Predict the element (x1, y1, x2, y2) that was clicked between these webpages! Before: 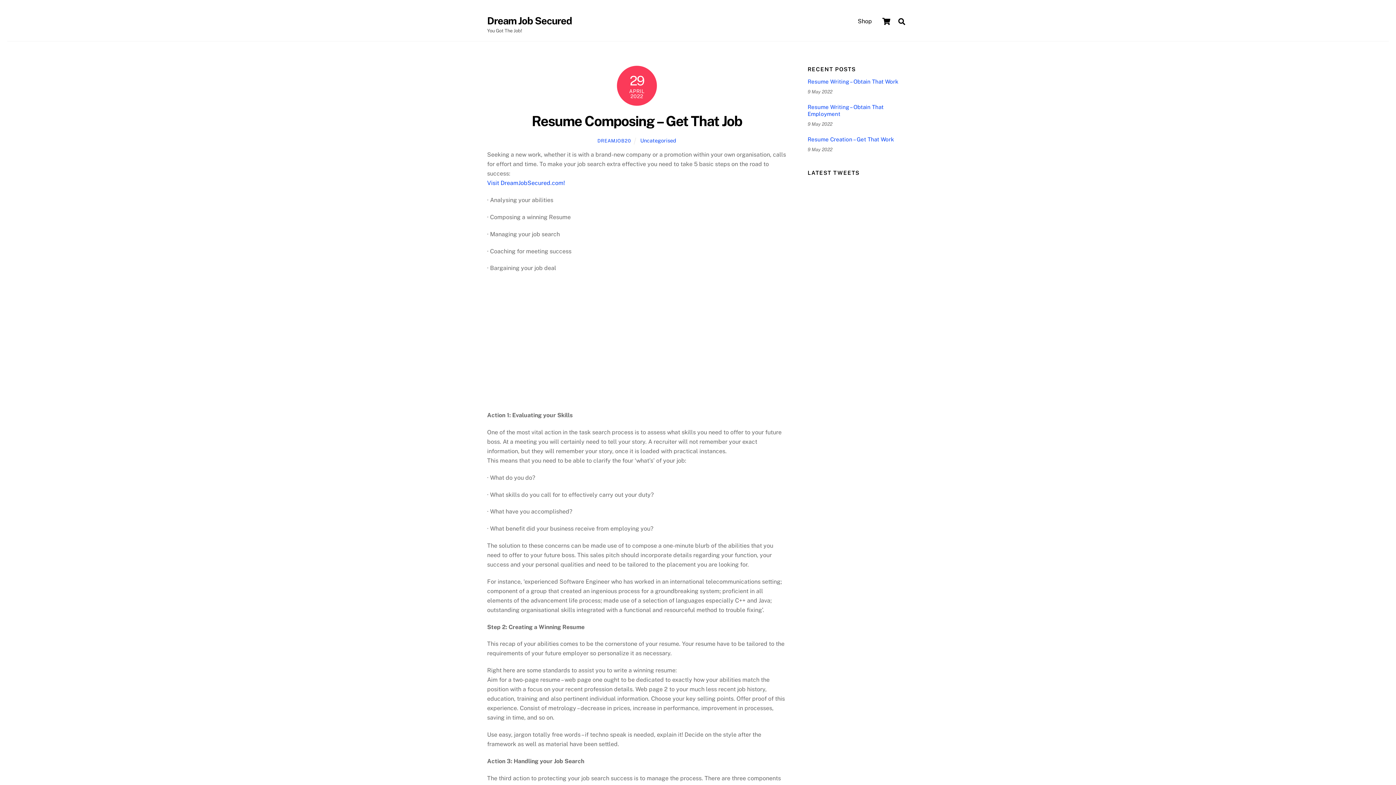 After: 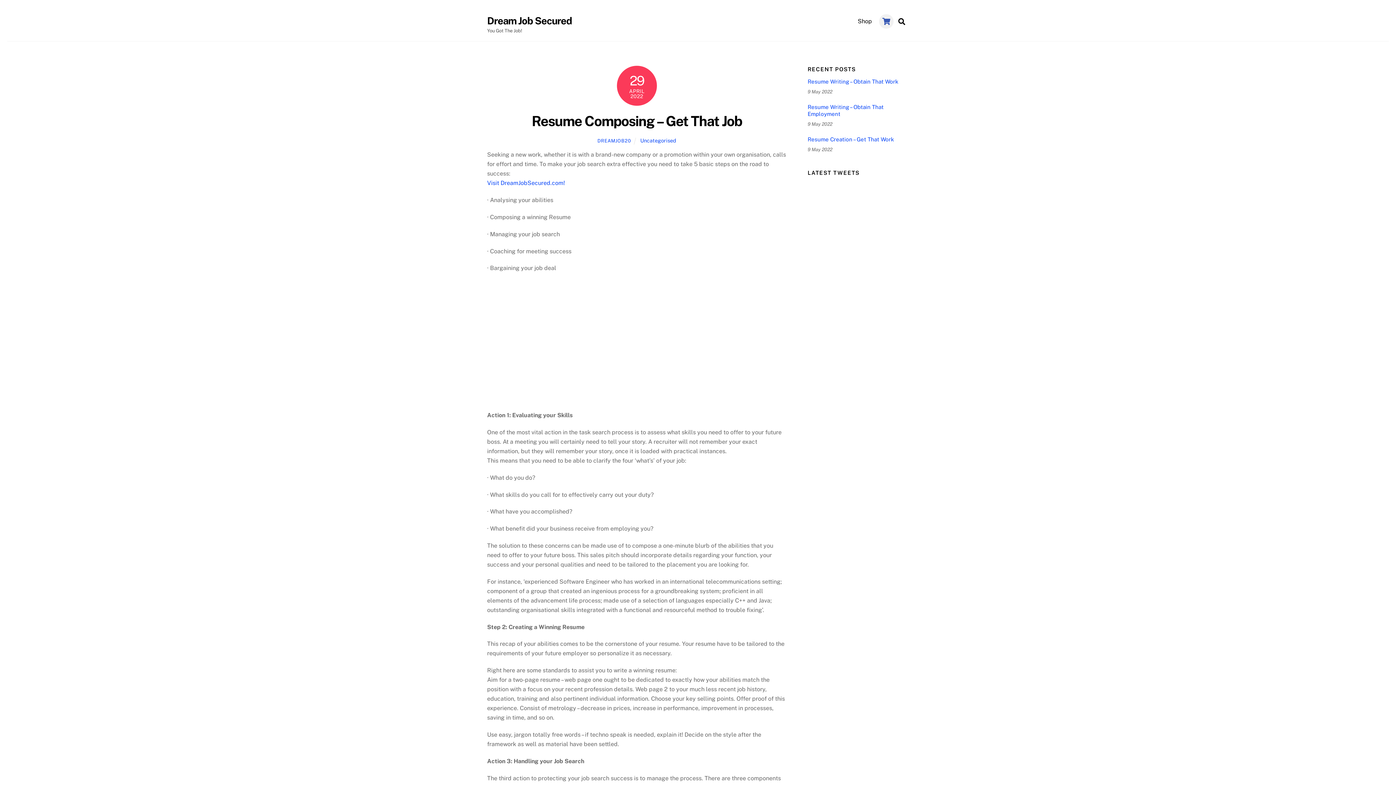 Action: label: Cart bbox: (879, 14, 893, 28)